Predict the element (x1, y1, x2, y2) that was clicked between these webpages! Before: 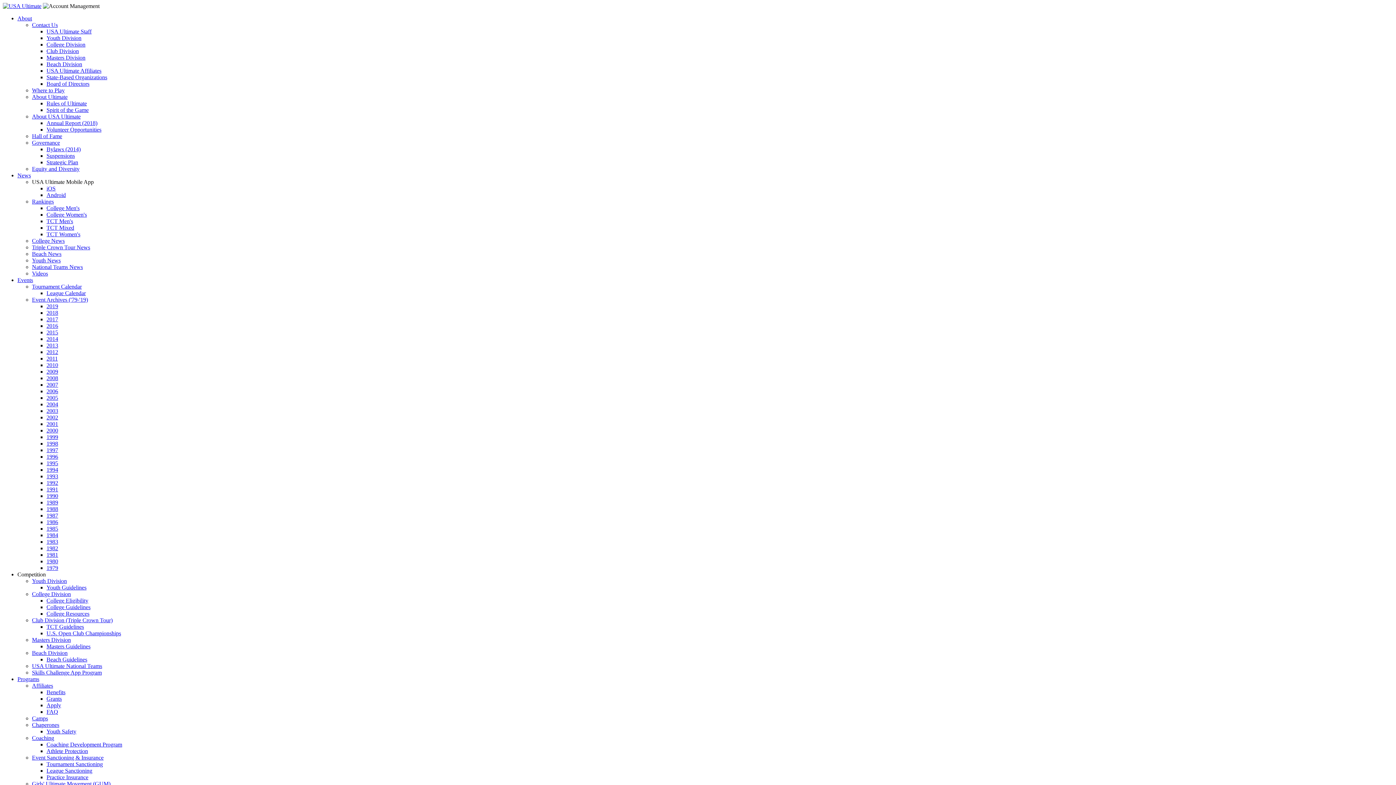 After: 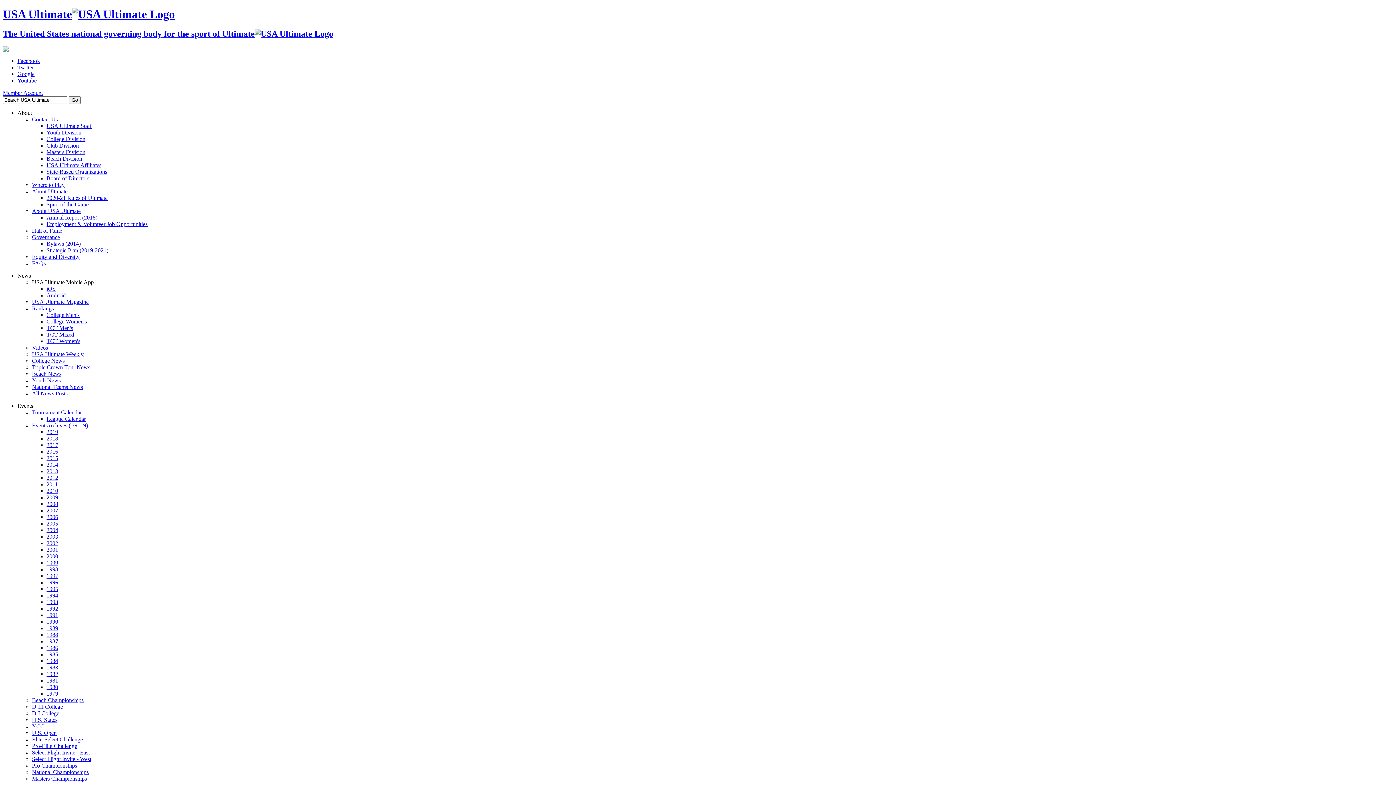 Action: bbox: (46, 388, 58, 394) label: 2006